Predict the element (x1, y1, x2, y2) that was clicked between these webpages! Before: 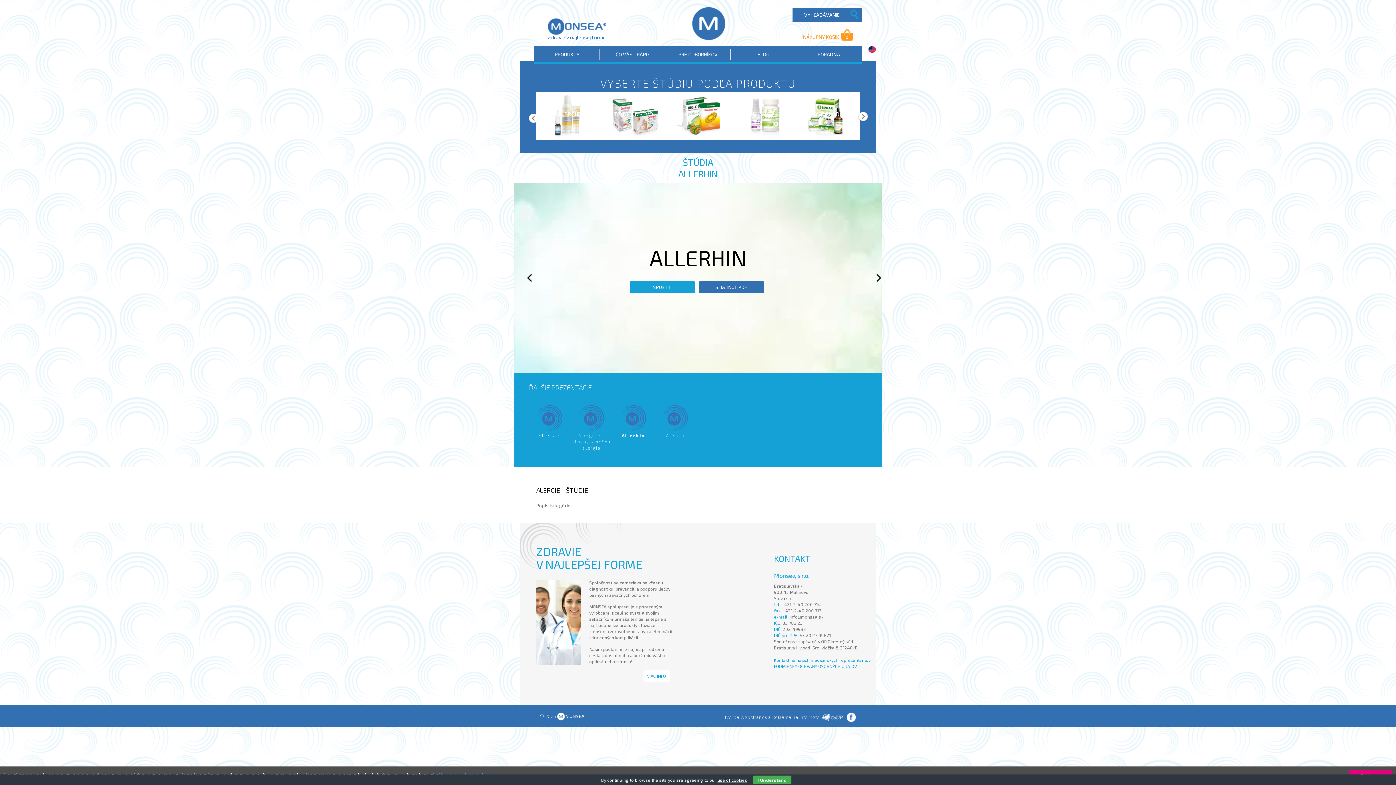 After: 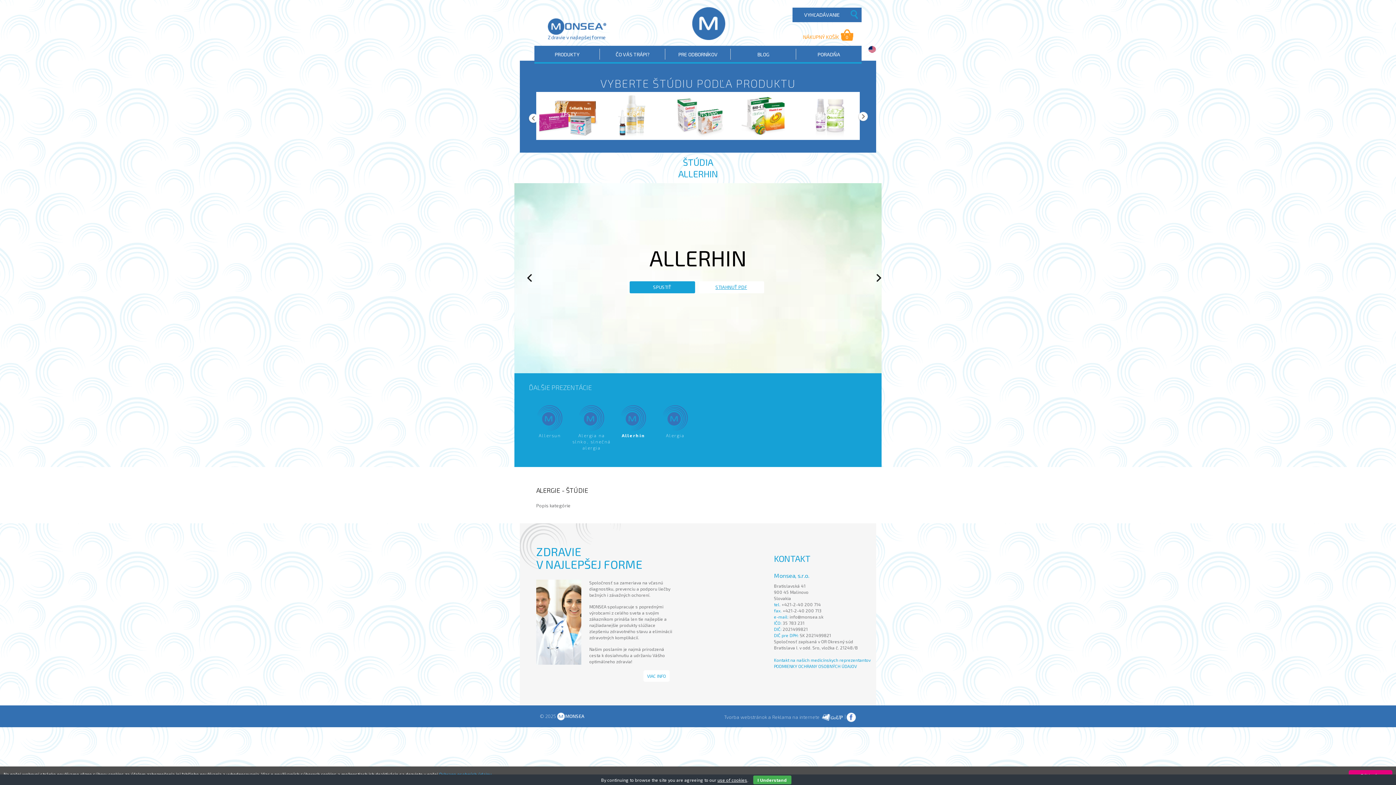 Action: bbox: (698, 281, 764, 293) label: STIAHNUŤ PDF